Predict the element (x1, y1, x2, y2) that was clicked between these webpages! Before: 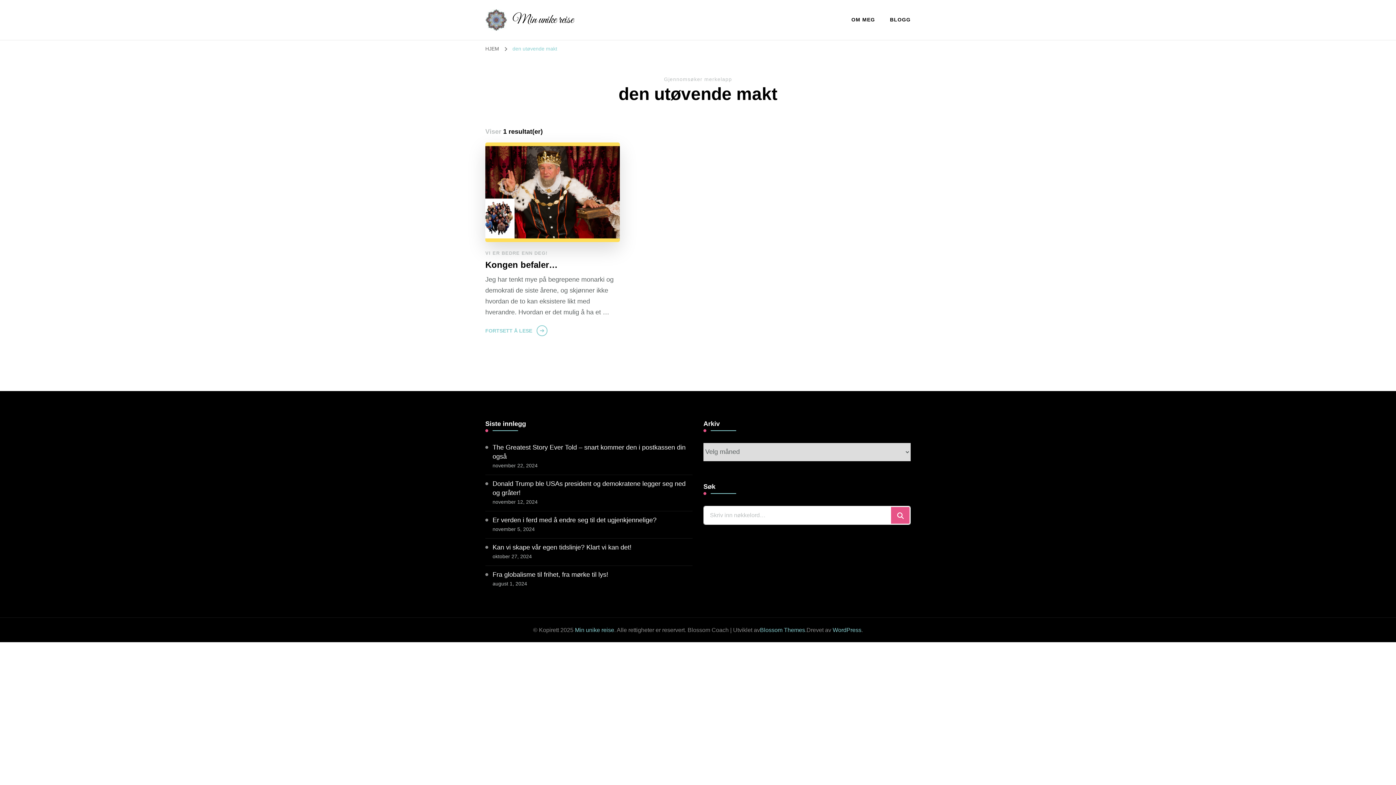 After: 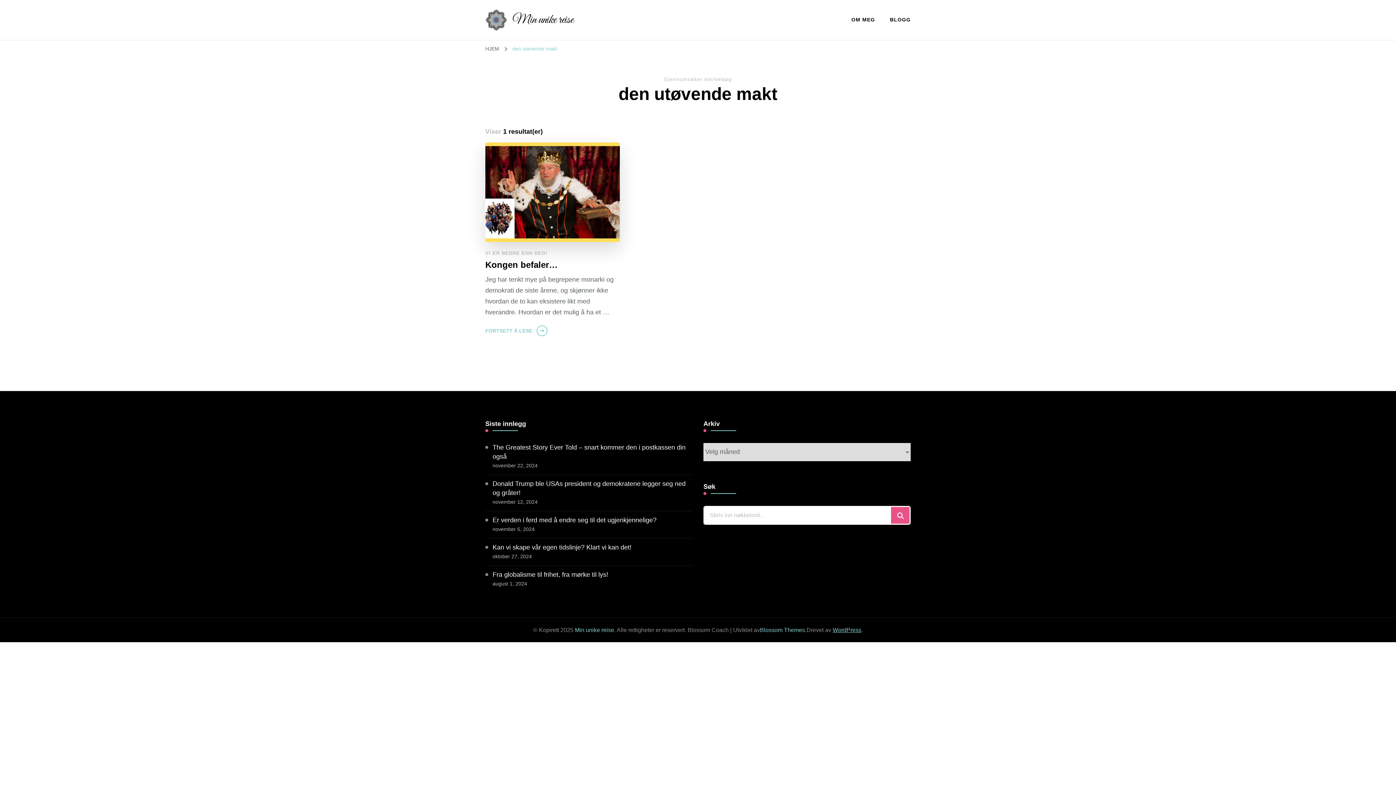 Action: bbox: (832, 627, 861, 633) label: WordPress